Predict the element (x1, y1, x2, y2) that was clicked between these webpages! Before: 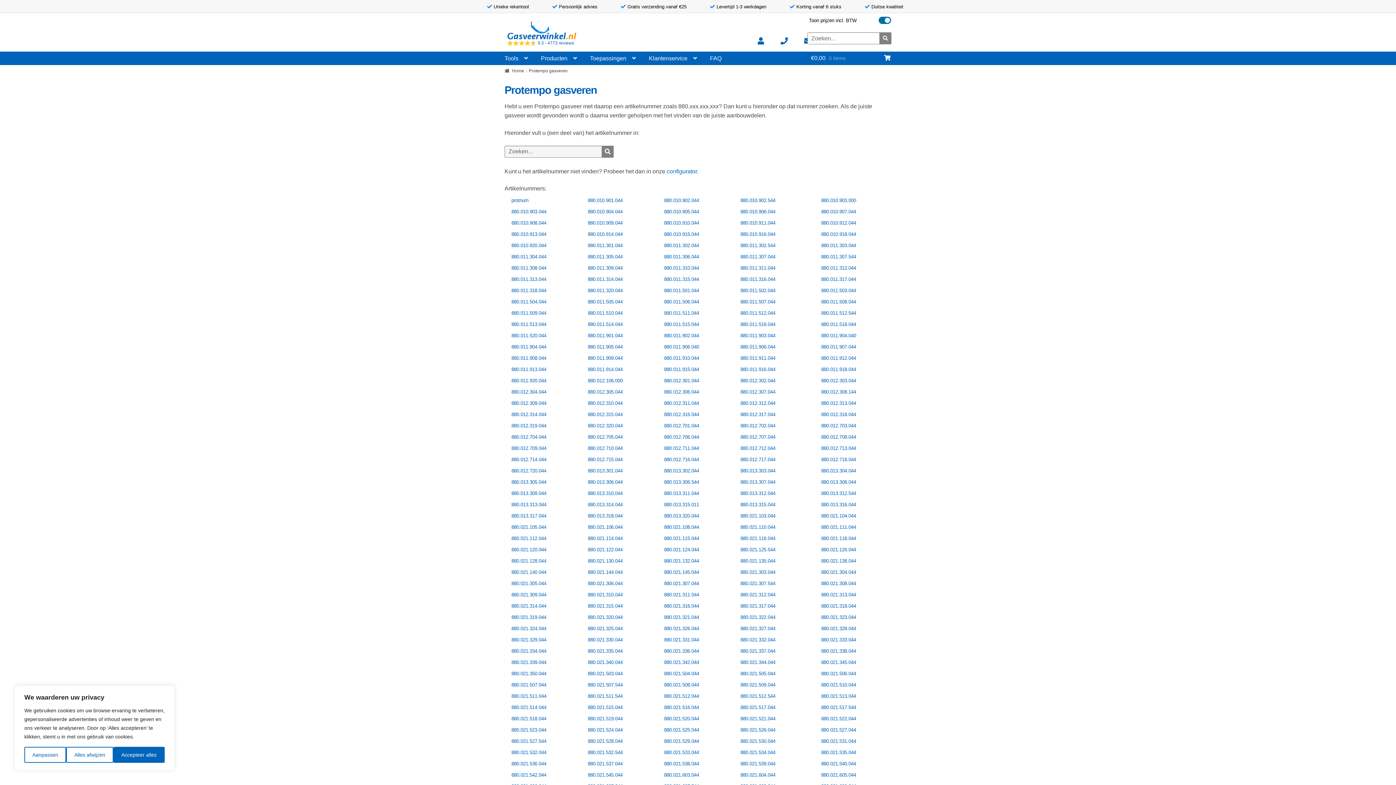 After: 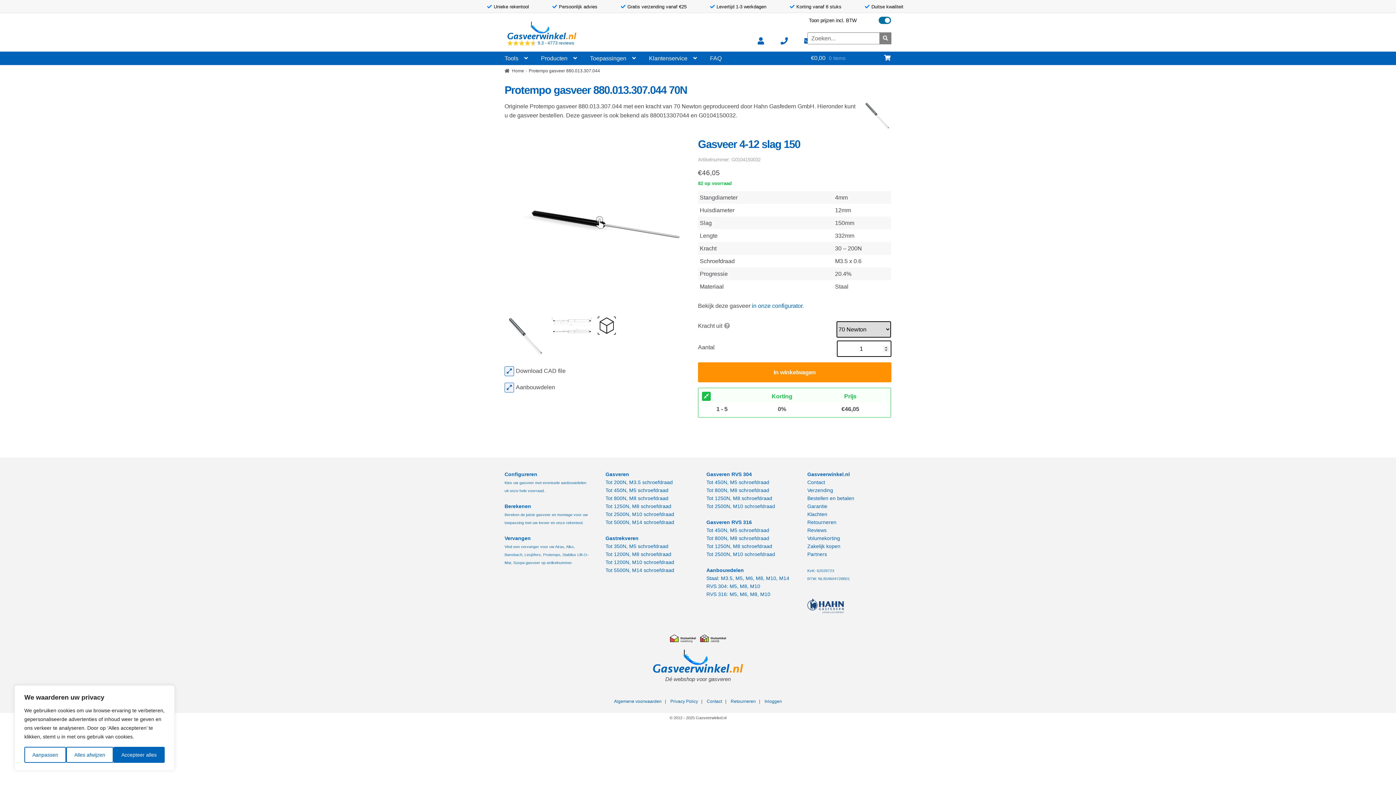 Action: label: 880.013.307.044 bbox: (740, 479, 775, 485)